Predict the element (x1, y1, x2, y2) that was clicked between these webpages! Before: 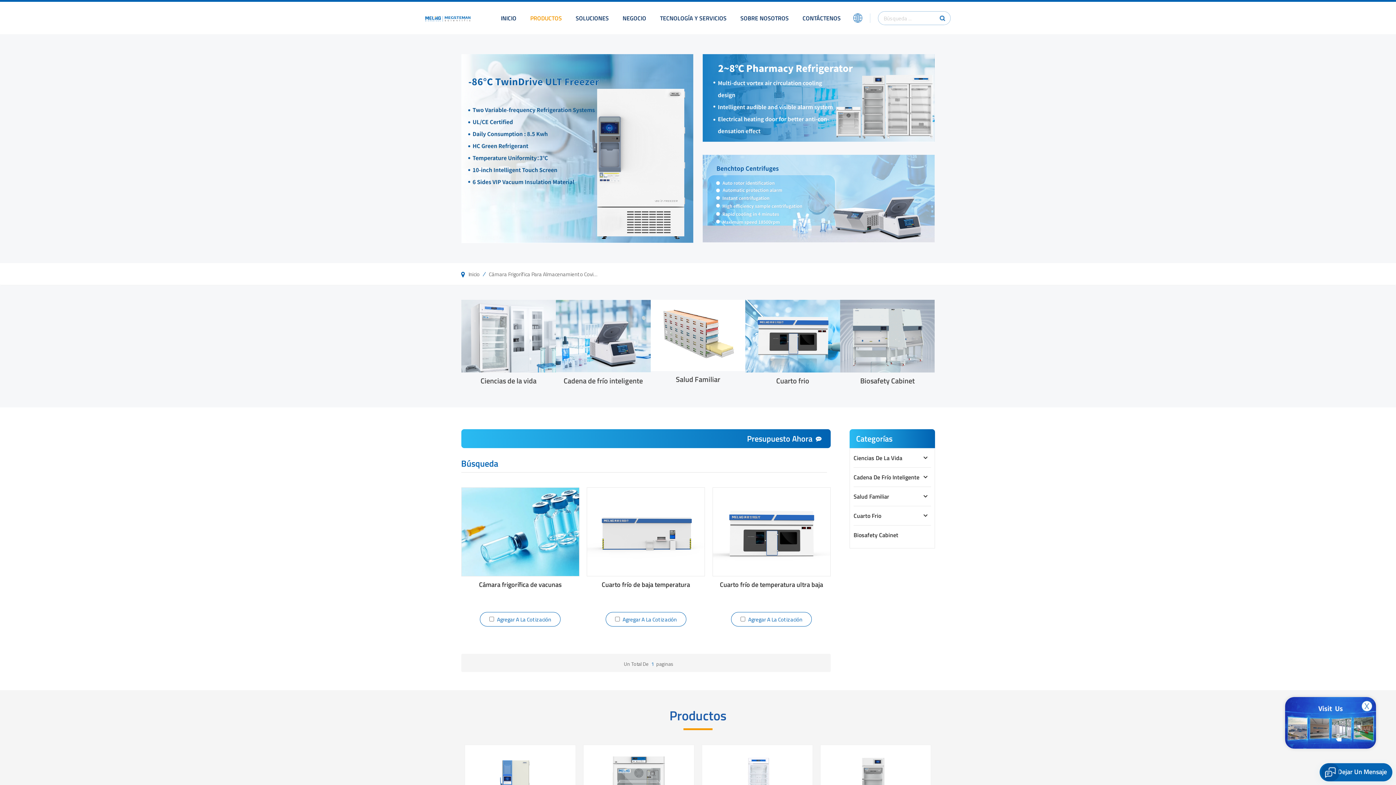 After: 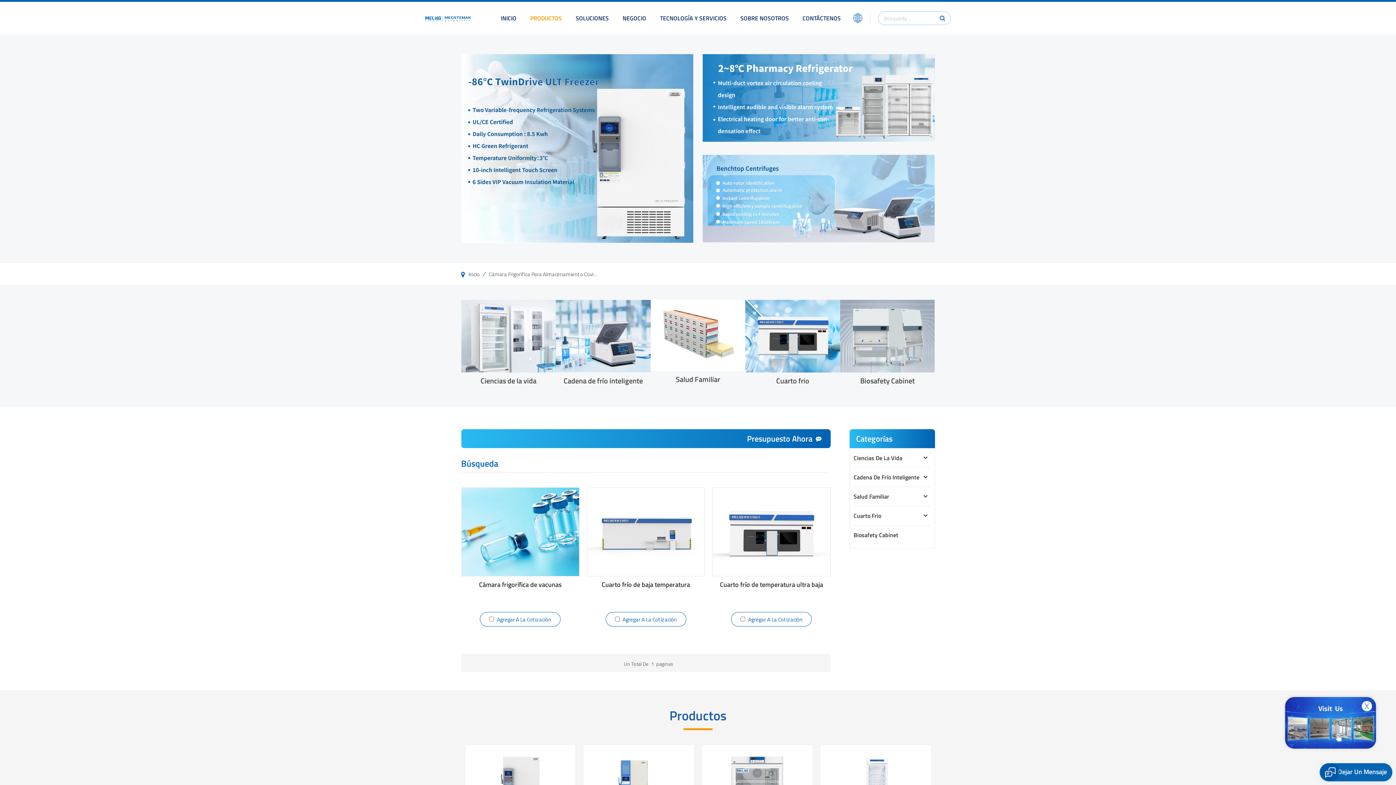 Action: bbox: (461, 459, 827, 473) label: Búsqueda